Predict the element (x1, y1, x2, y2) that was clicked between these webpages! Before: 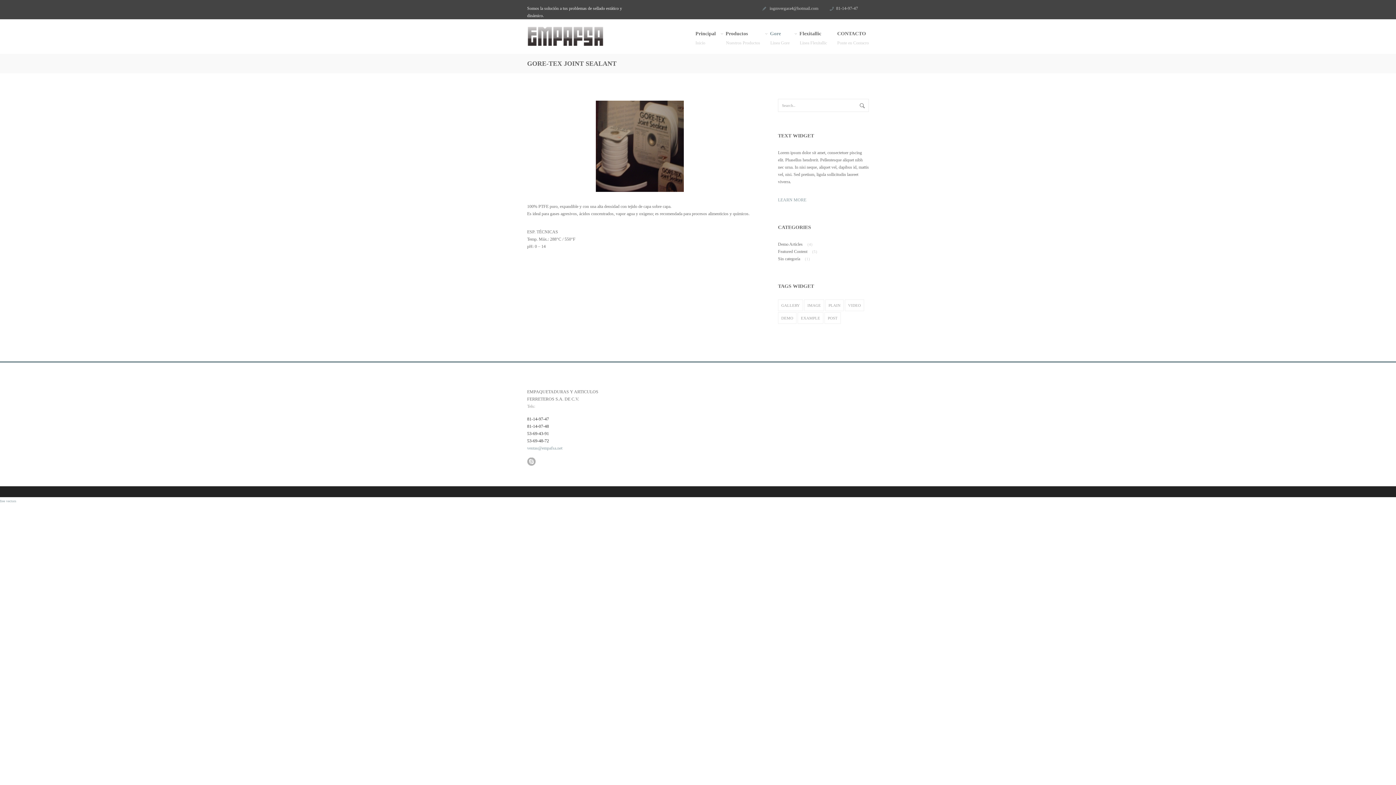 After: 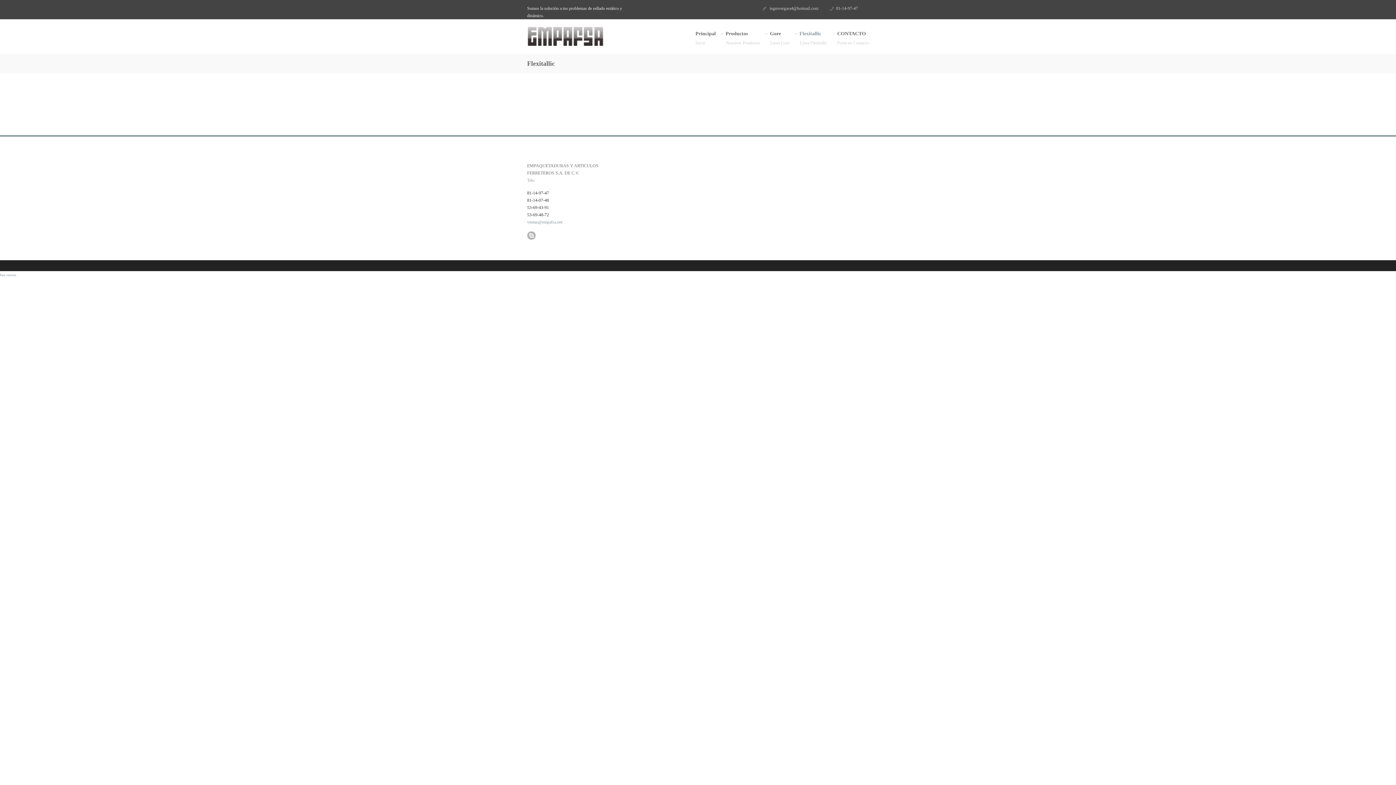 Action: bbox: (799, 30, 827, 53) label: Flexitallic
Linea Flexitallic